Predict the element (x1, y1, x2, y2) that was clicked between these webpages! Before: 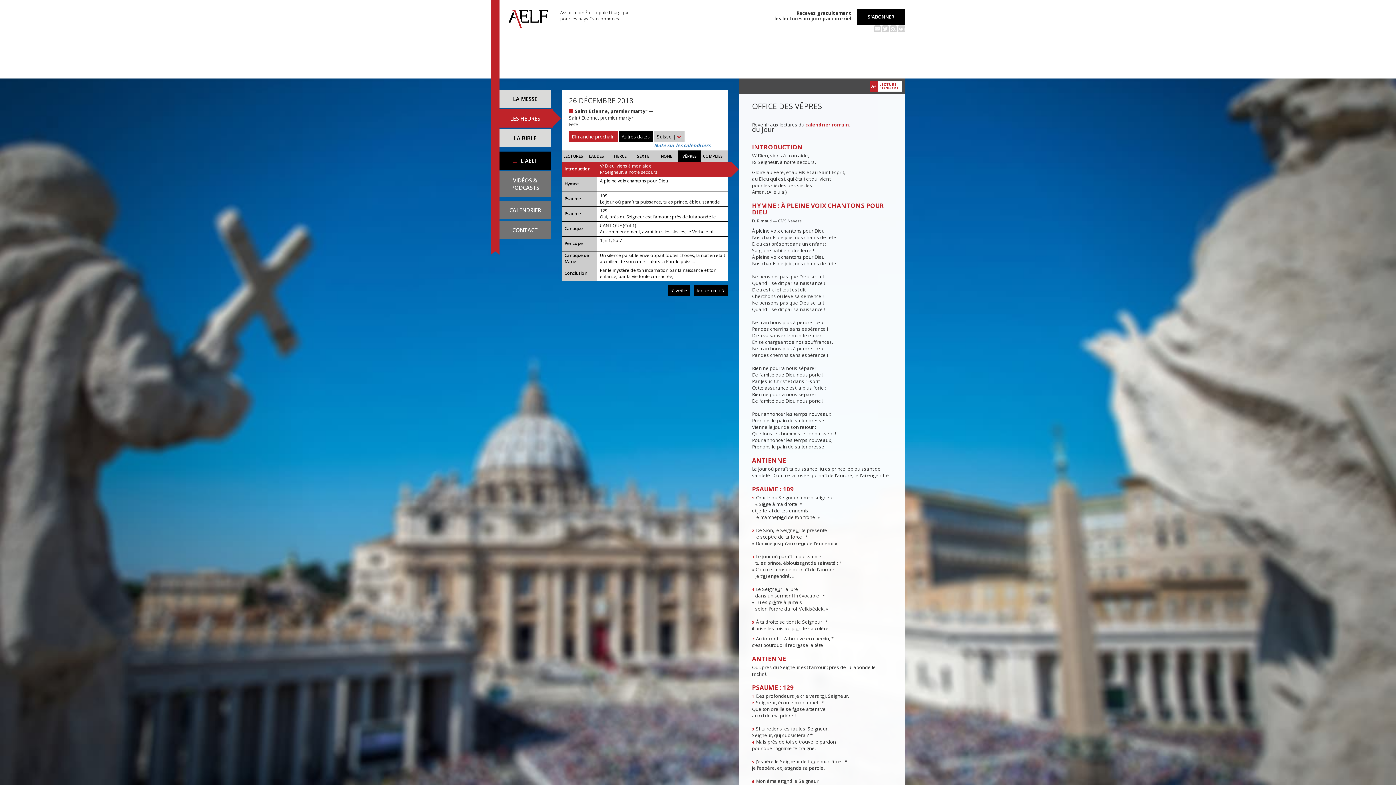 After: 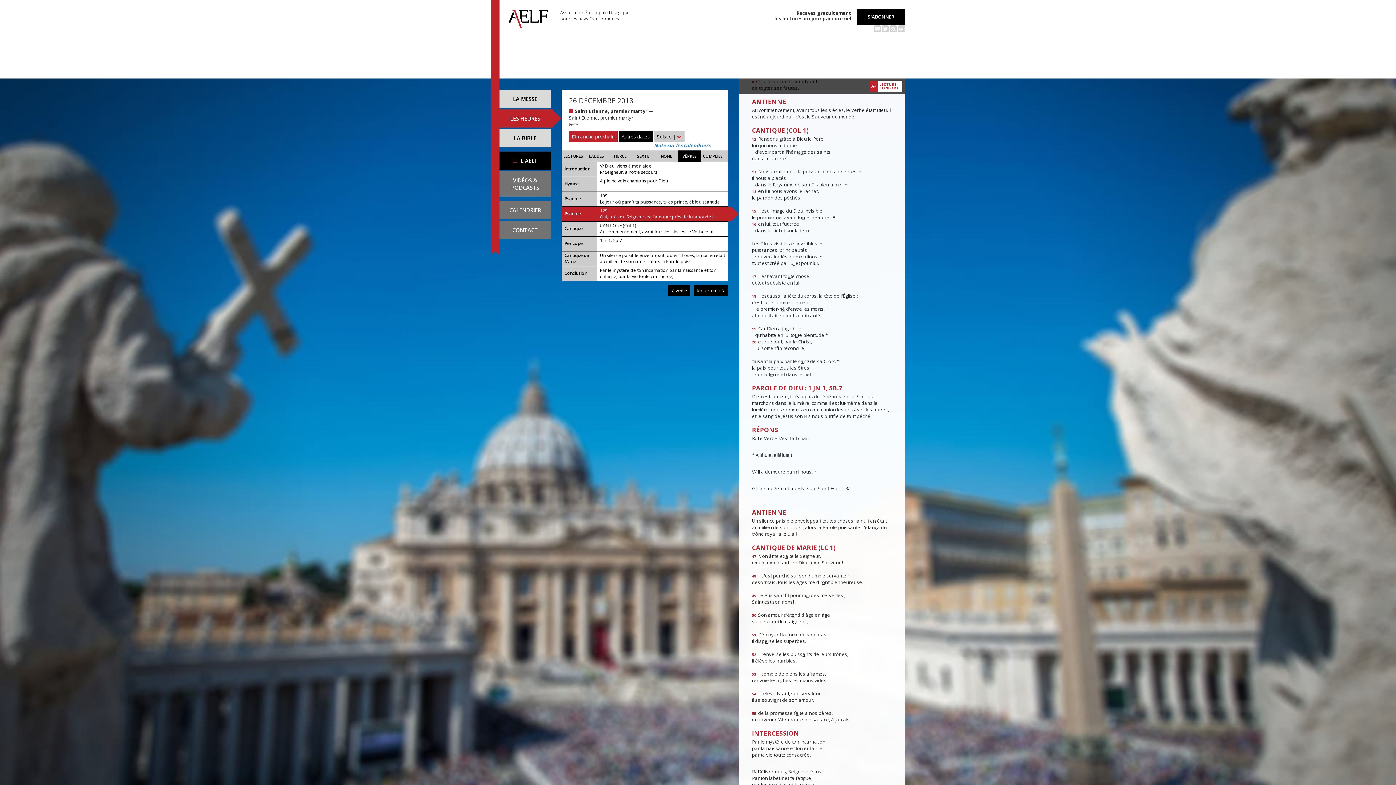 Action: label: Cantique
CANTIQUE (Col 1) —

Au commencement, avant tous les siècles, le Verbe était Dieu. Il est né aujourd'hui : c'est le Sauveur du monde. bbox: (561, 221, 728, 236)